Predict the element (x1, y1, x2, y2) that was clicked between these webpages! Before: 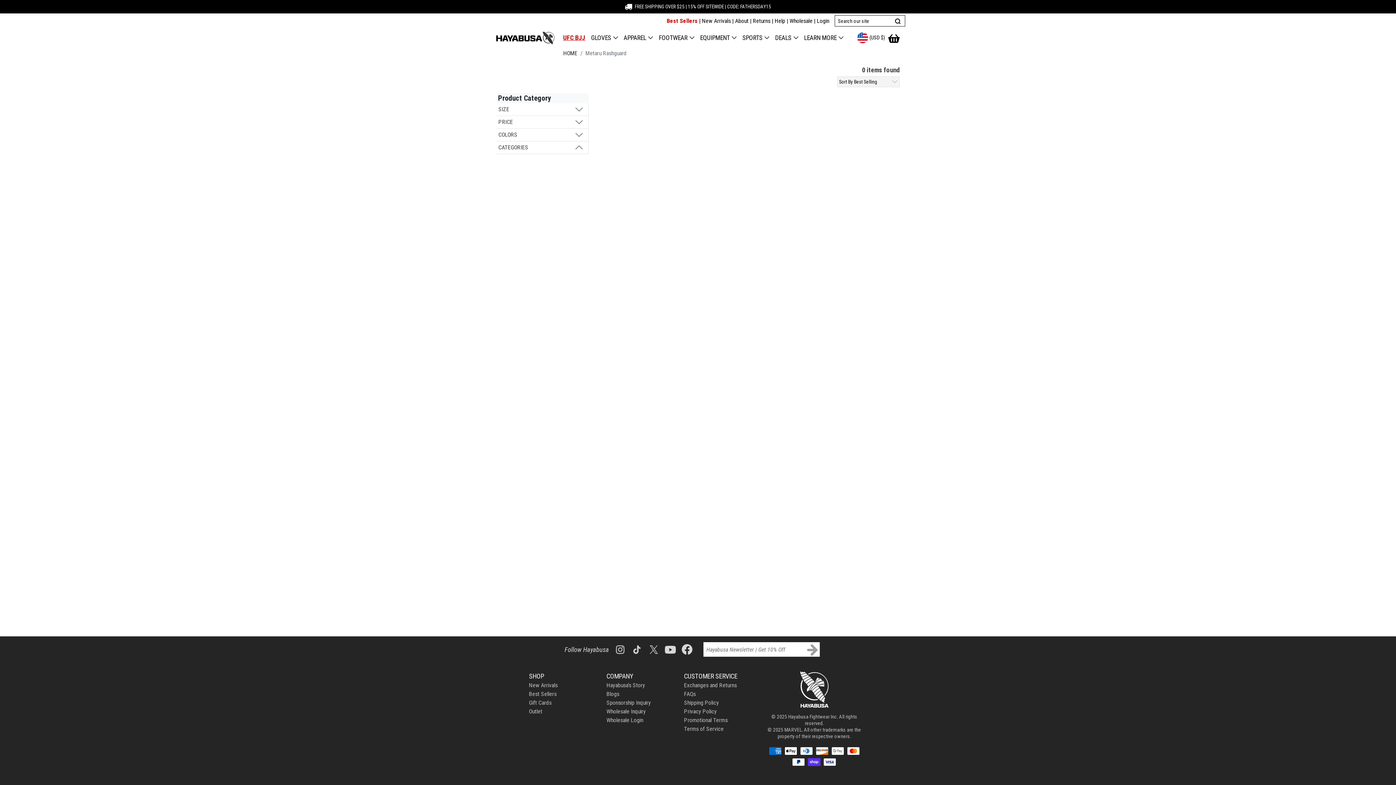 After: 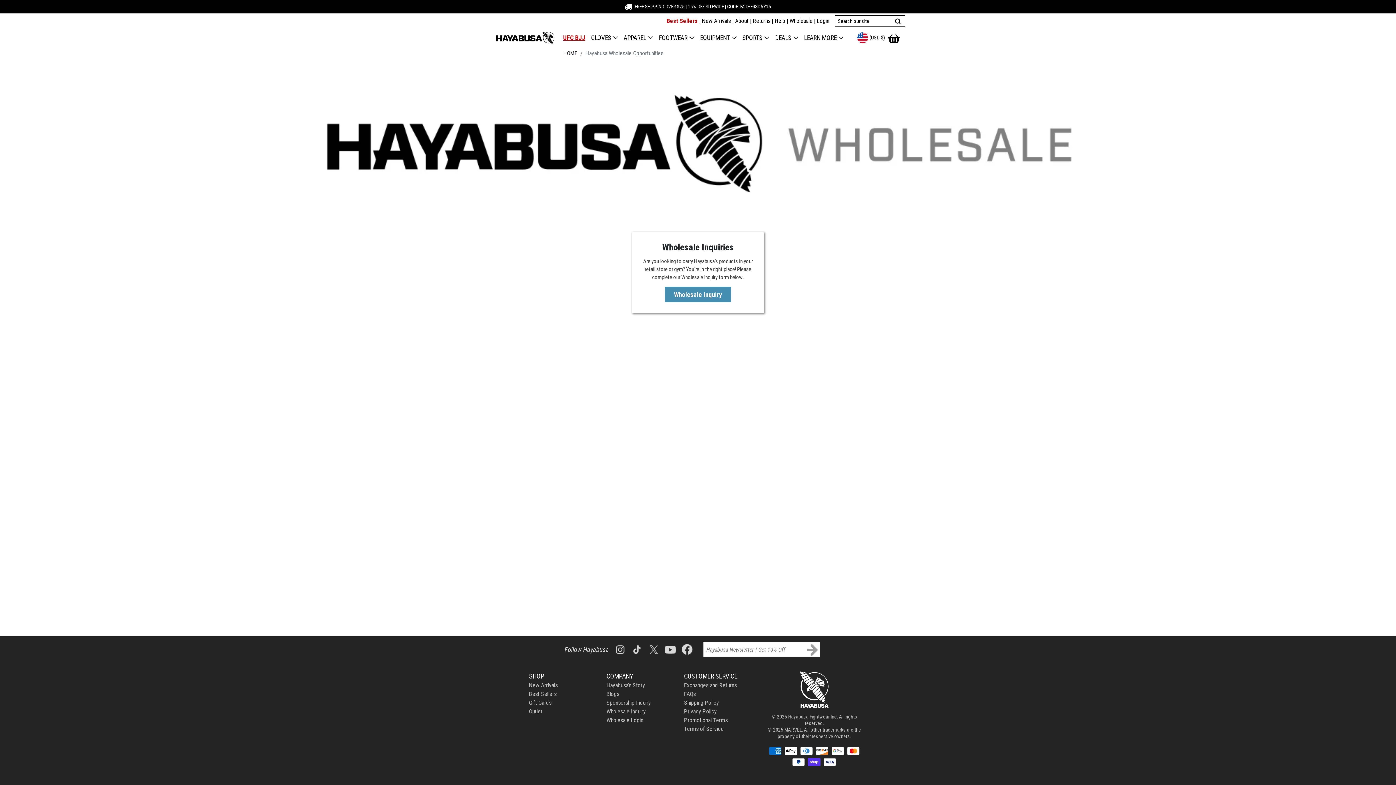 Action: bbox: (606, 708, 645, 715) label: Wholesale Inquiry